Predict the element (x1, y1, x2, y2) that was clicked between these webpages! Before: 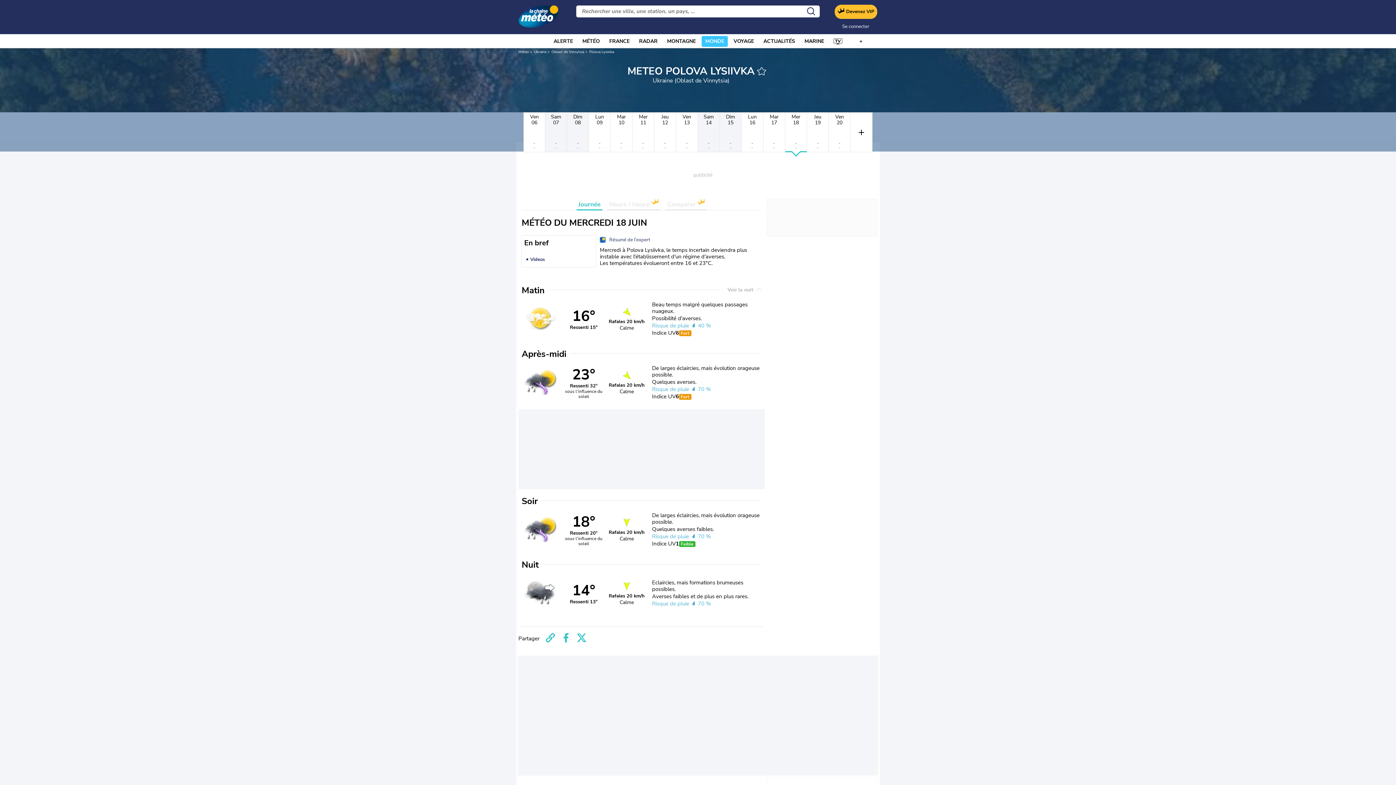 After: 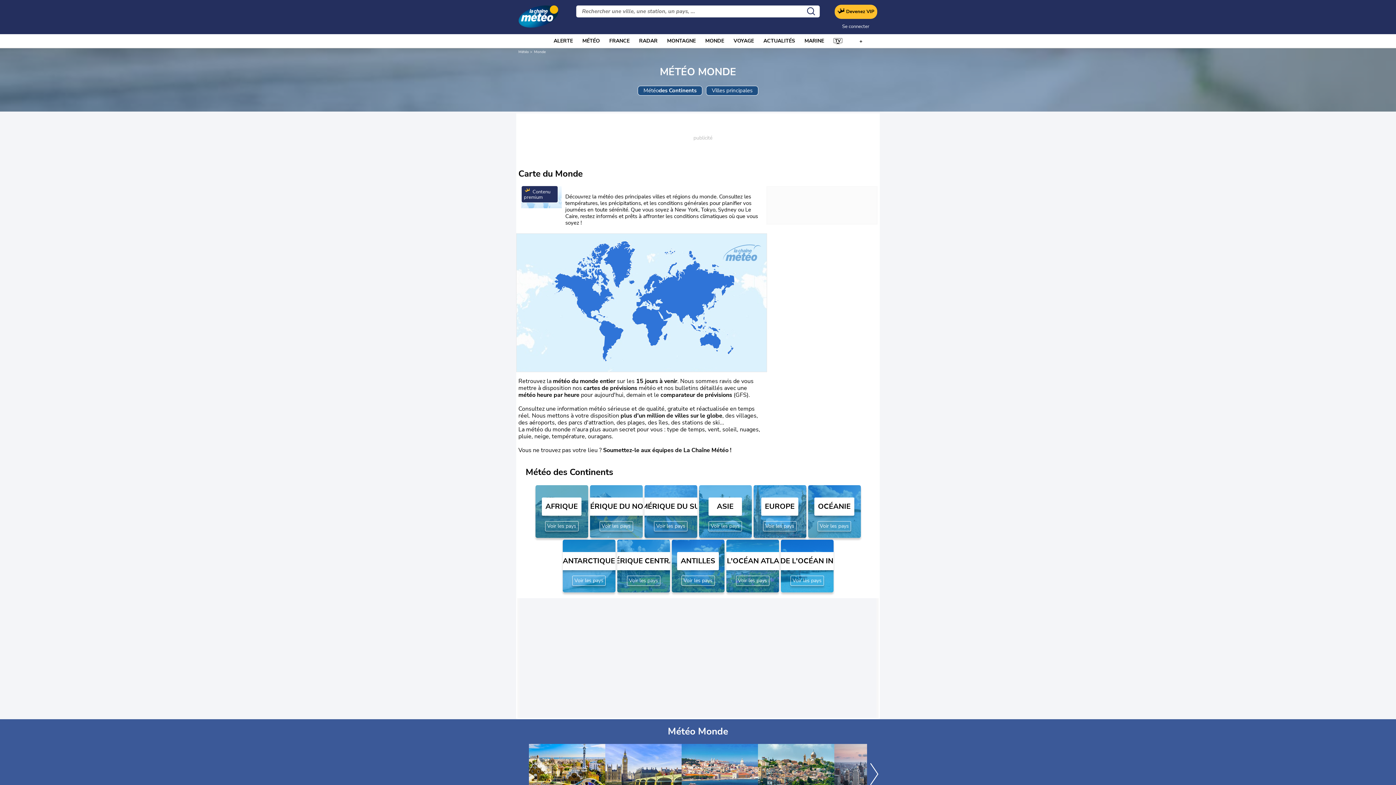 Action: bbox: (705, 36, 724, 46) label: MONDE